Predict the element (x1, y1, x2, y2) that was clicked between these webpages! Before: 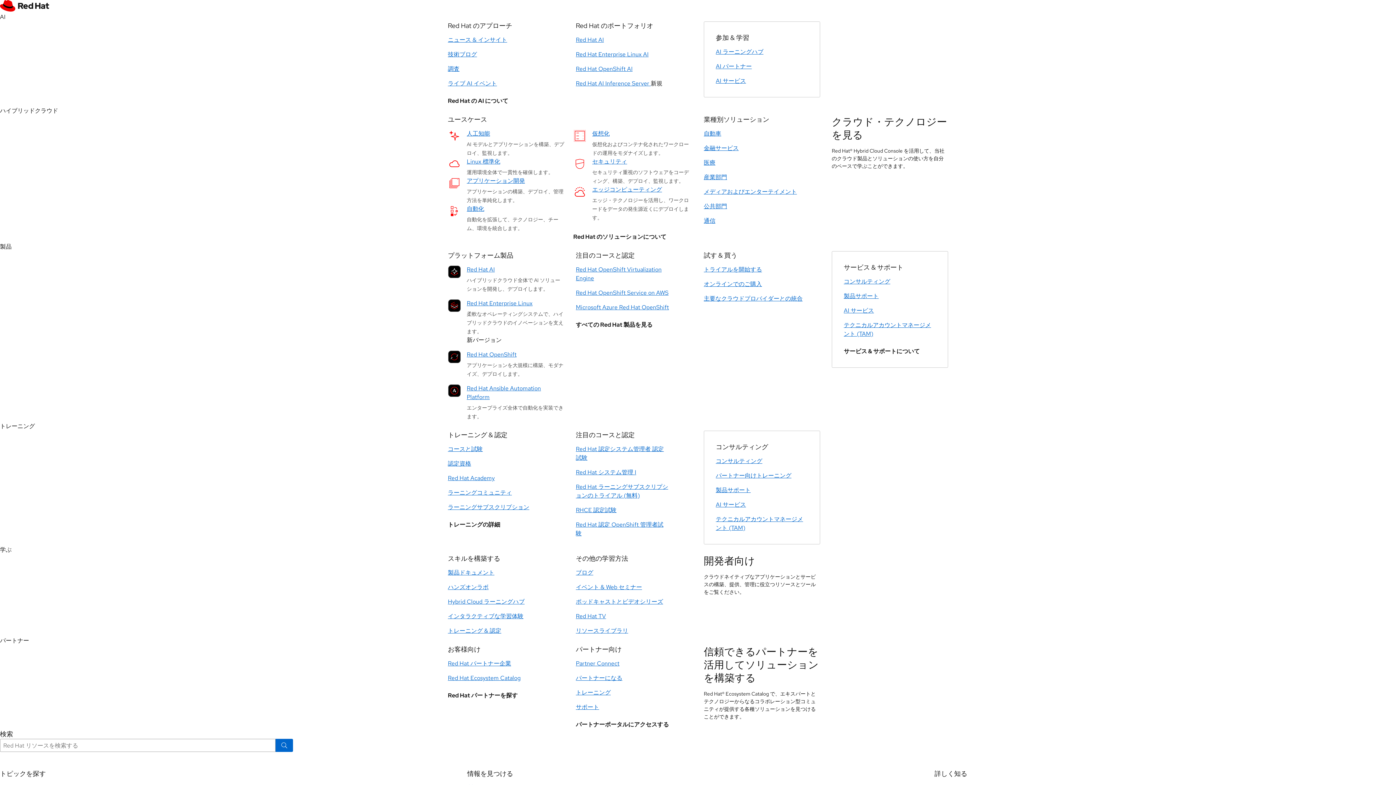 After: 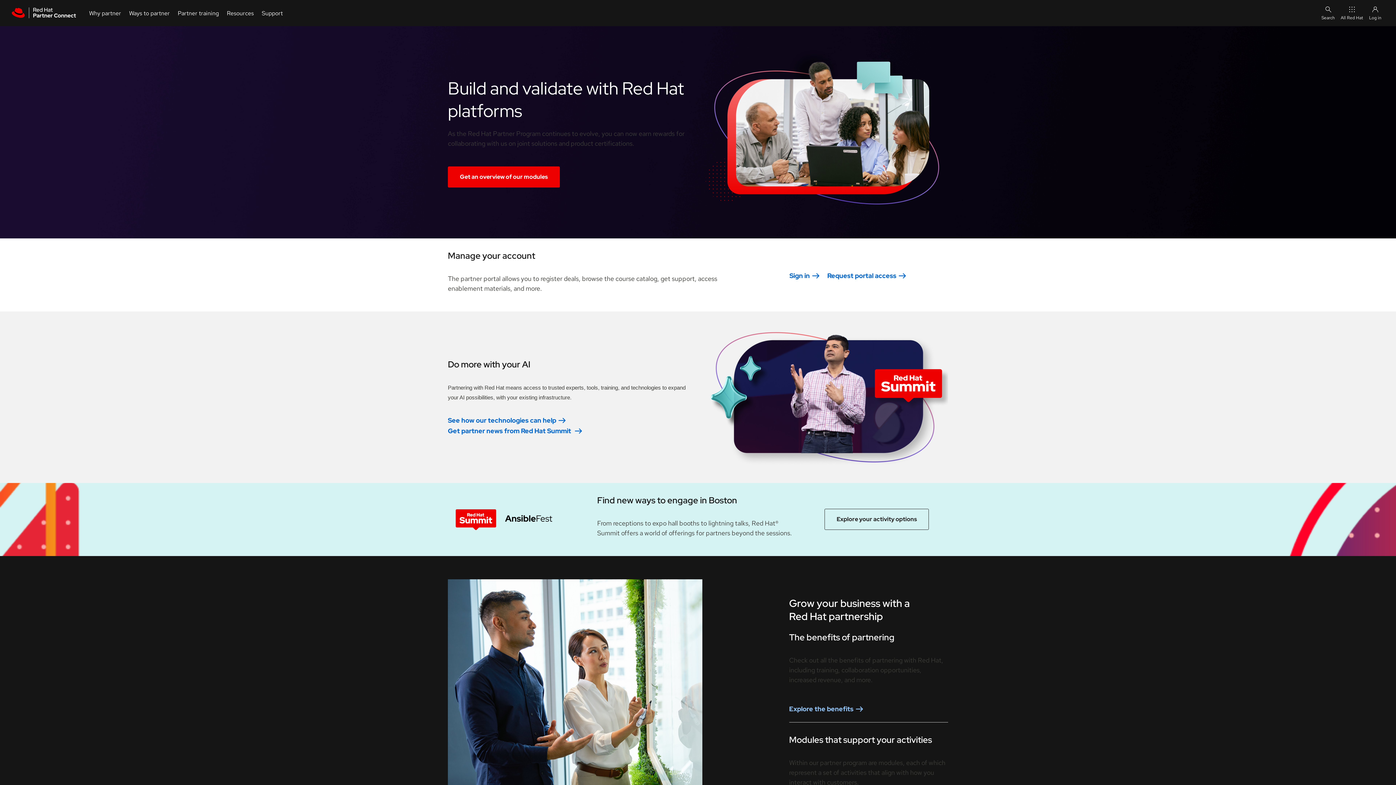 Action: label: Partner Connect bbox: (576, 660, 619, 668)